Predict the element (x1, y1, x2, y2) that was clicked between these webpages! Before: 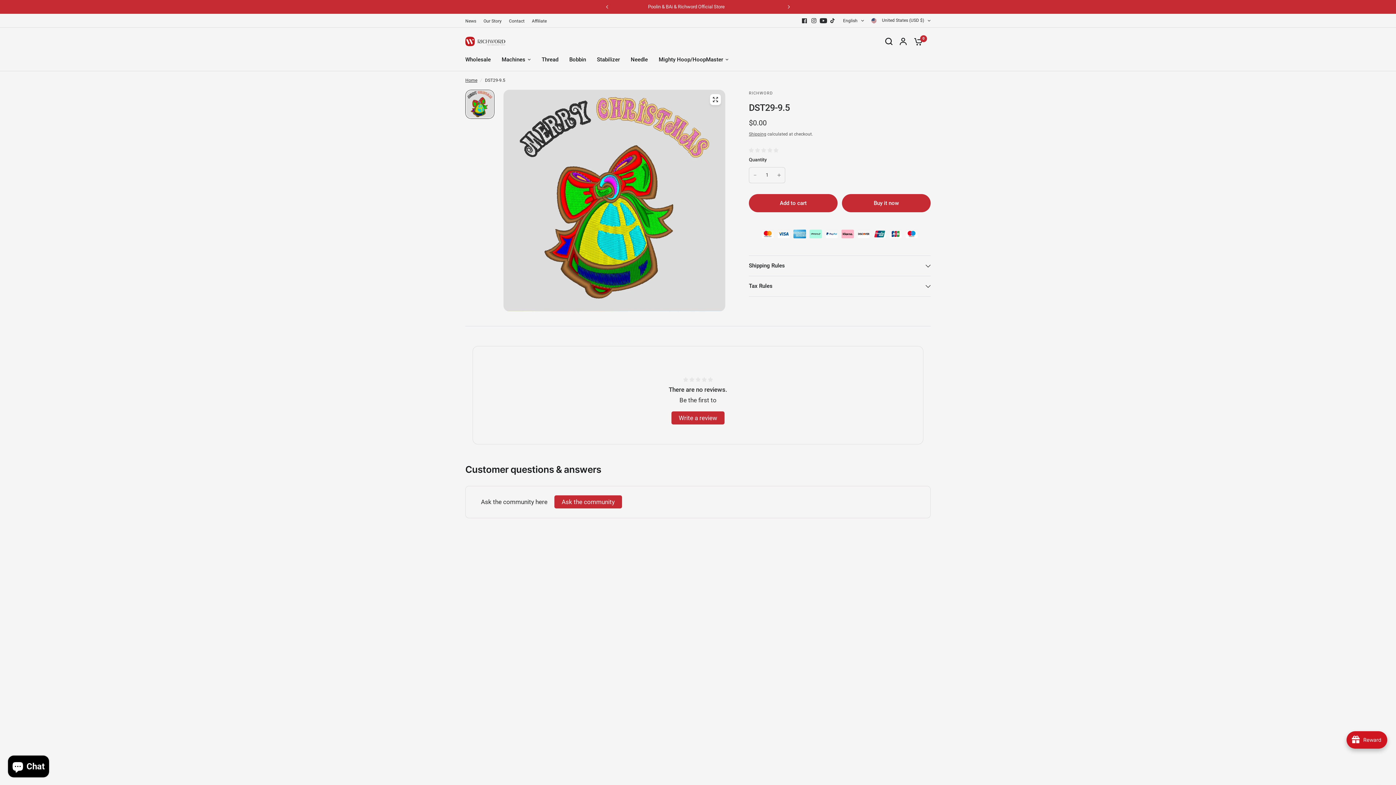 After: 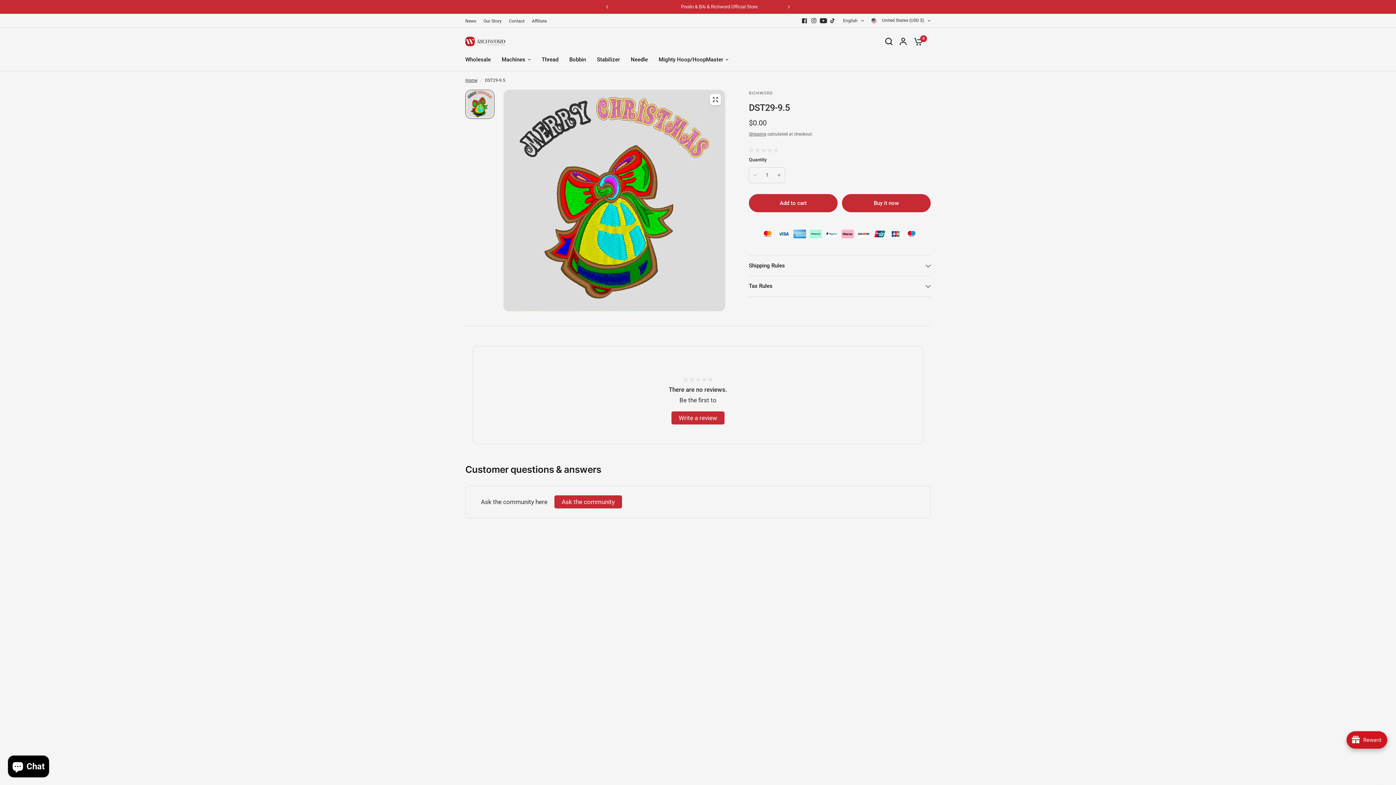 Action: bbox: (809, 15, 818, 25)